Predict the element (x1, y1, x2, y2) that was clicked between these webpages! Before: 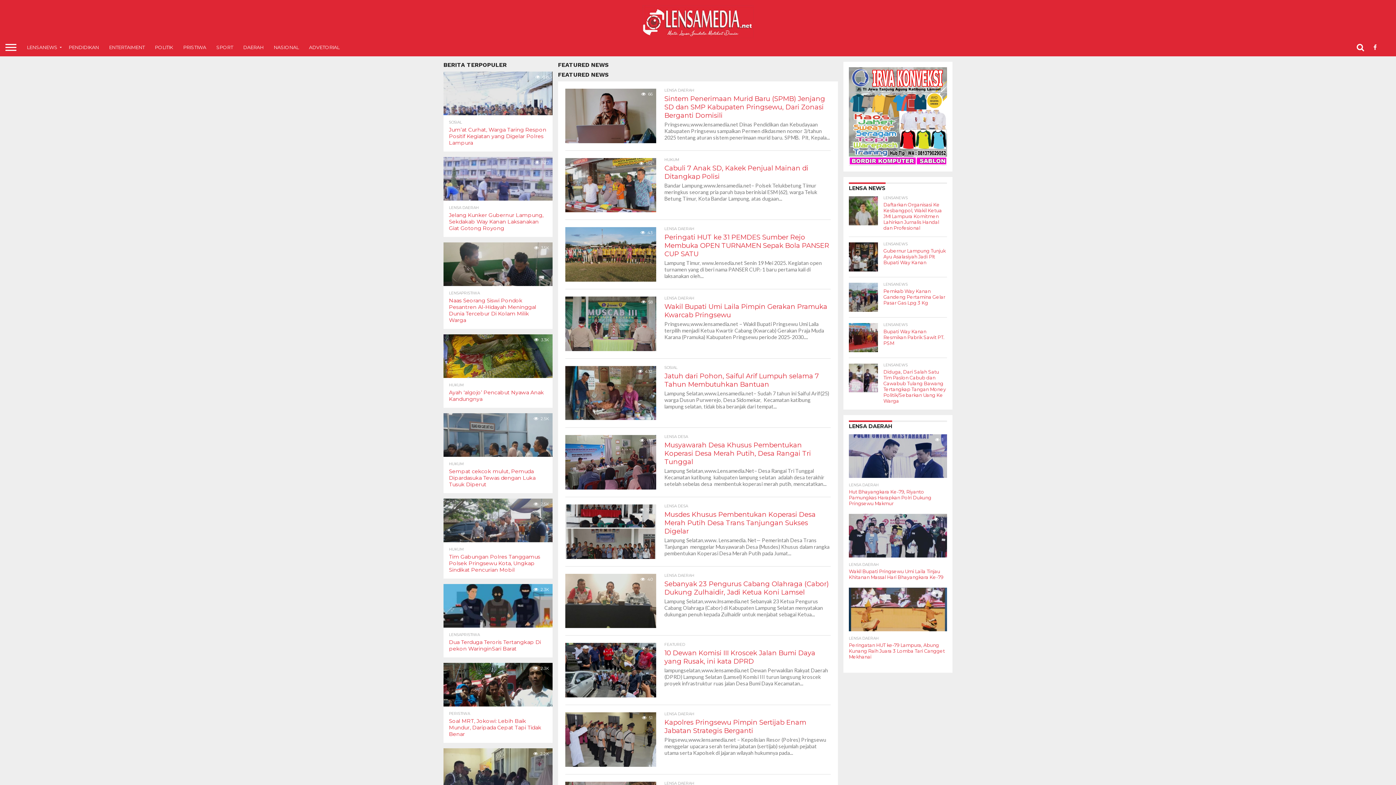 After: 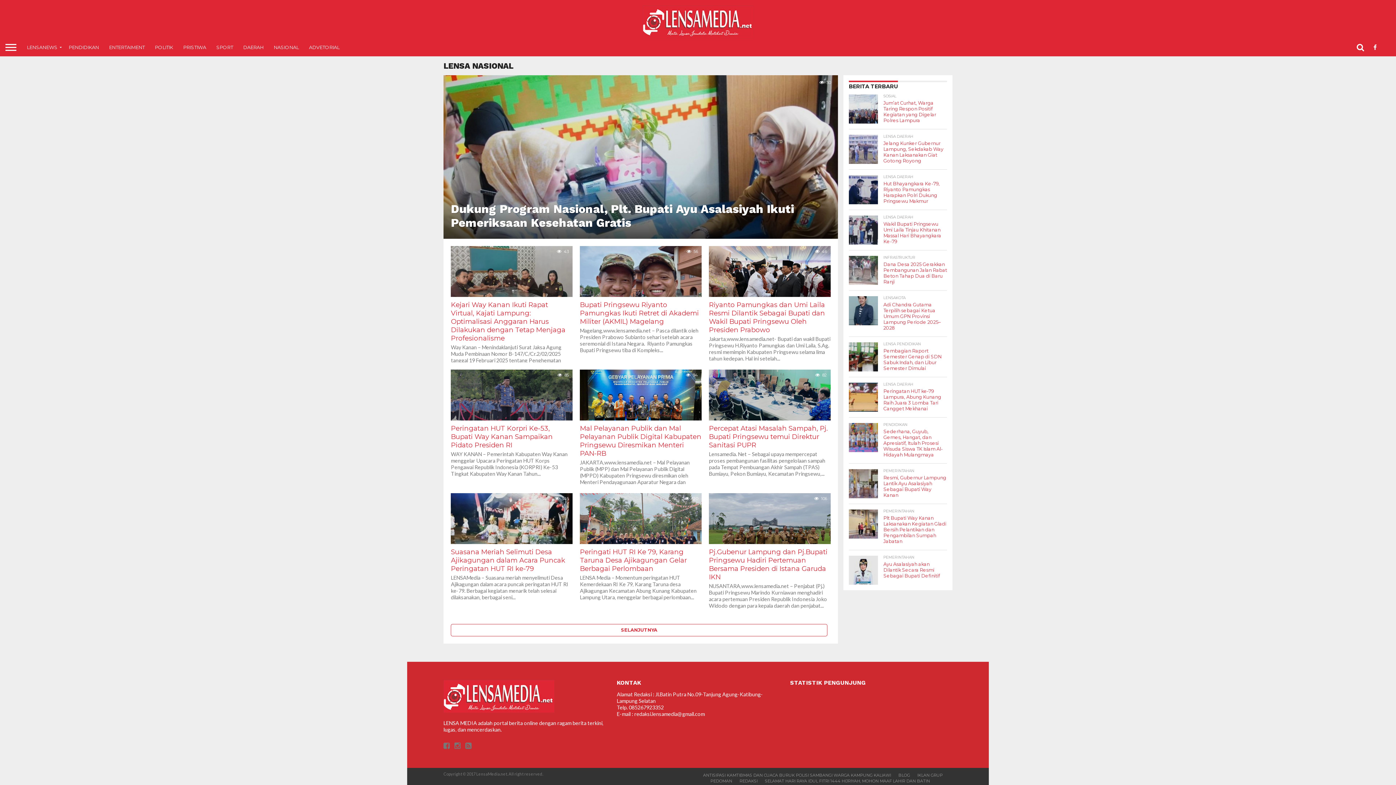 Action: label: NASIONAL bbox: (268, 38, 304, 56)